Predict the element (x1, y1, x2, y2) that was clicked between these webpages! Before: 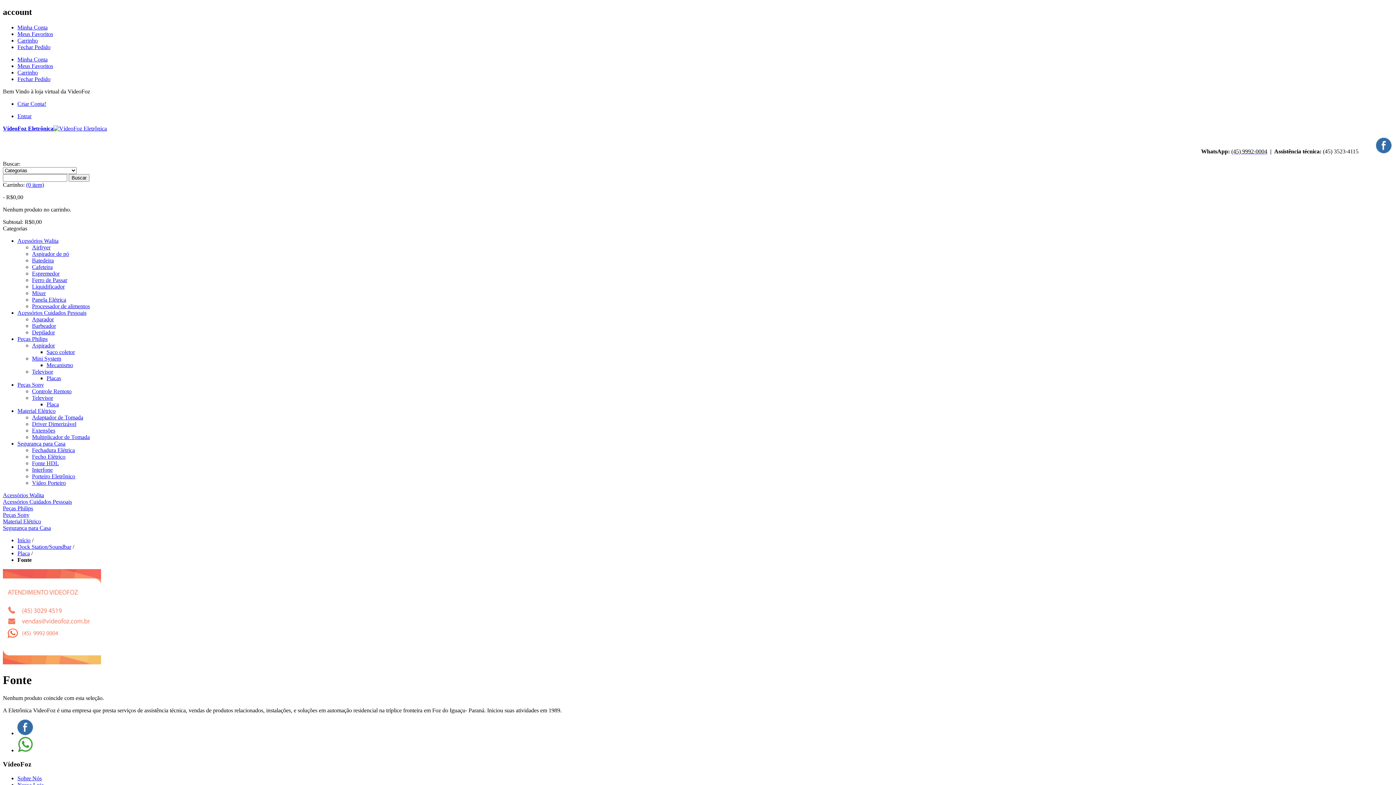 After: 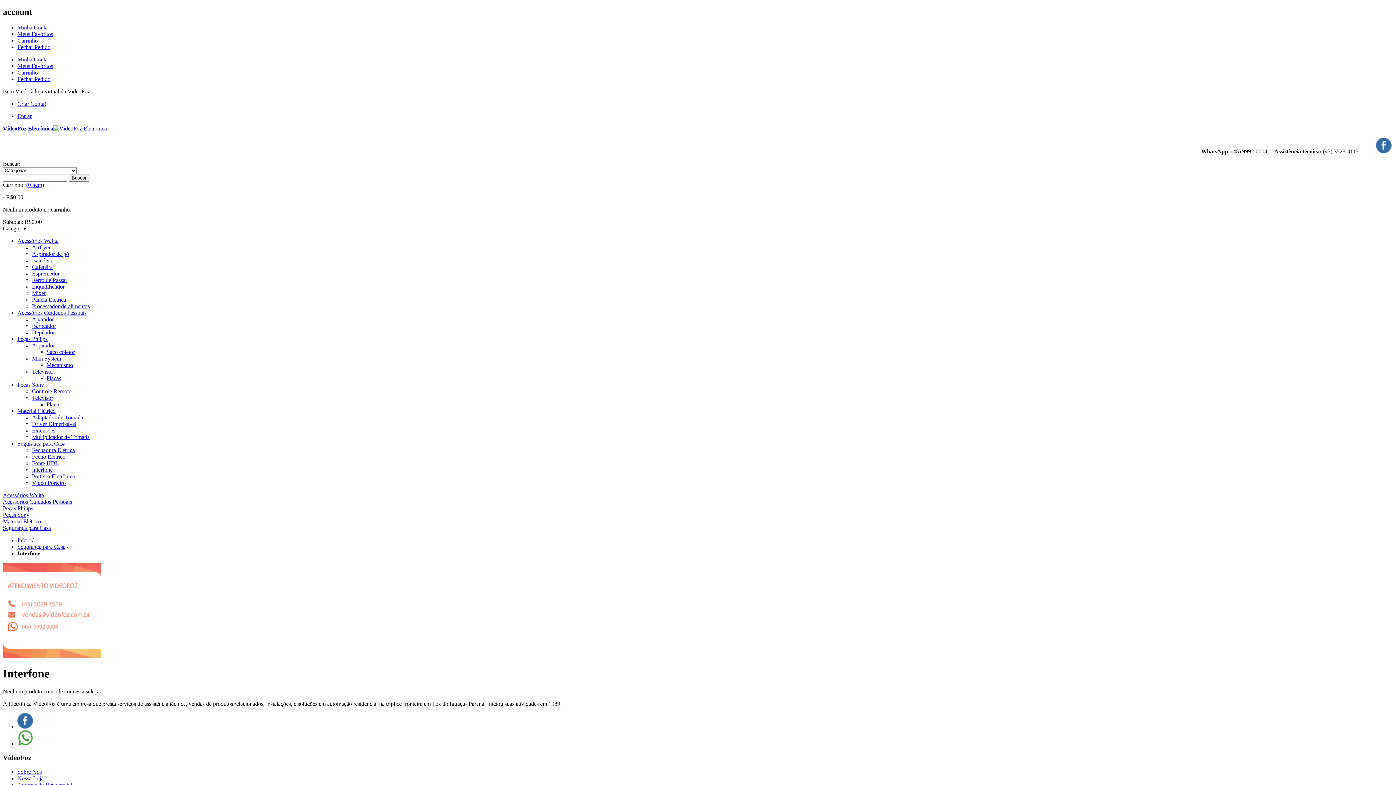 Action: label: Interfone bbox: (32, 466, 52, 473)